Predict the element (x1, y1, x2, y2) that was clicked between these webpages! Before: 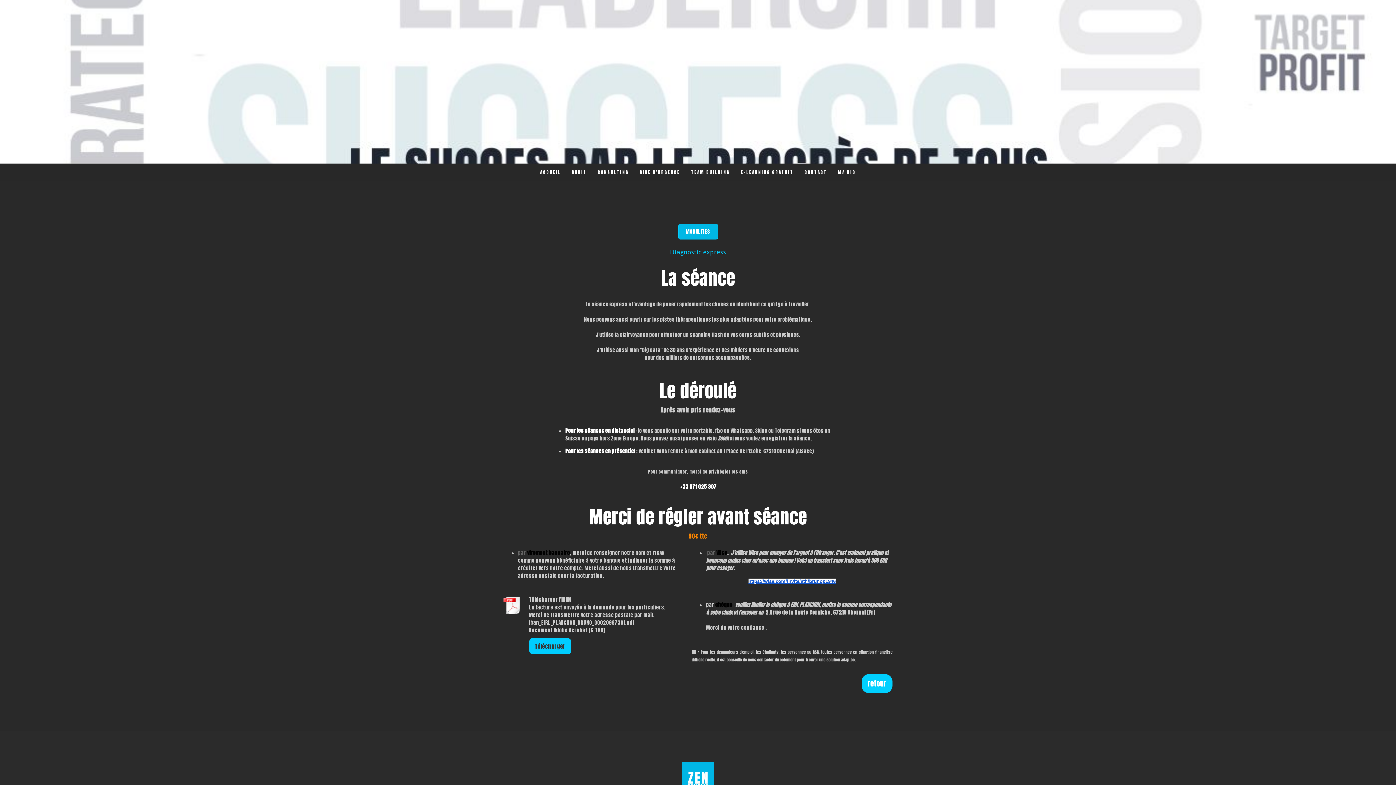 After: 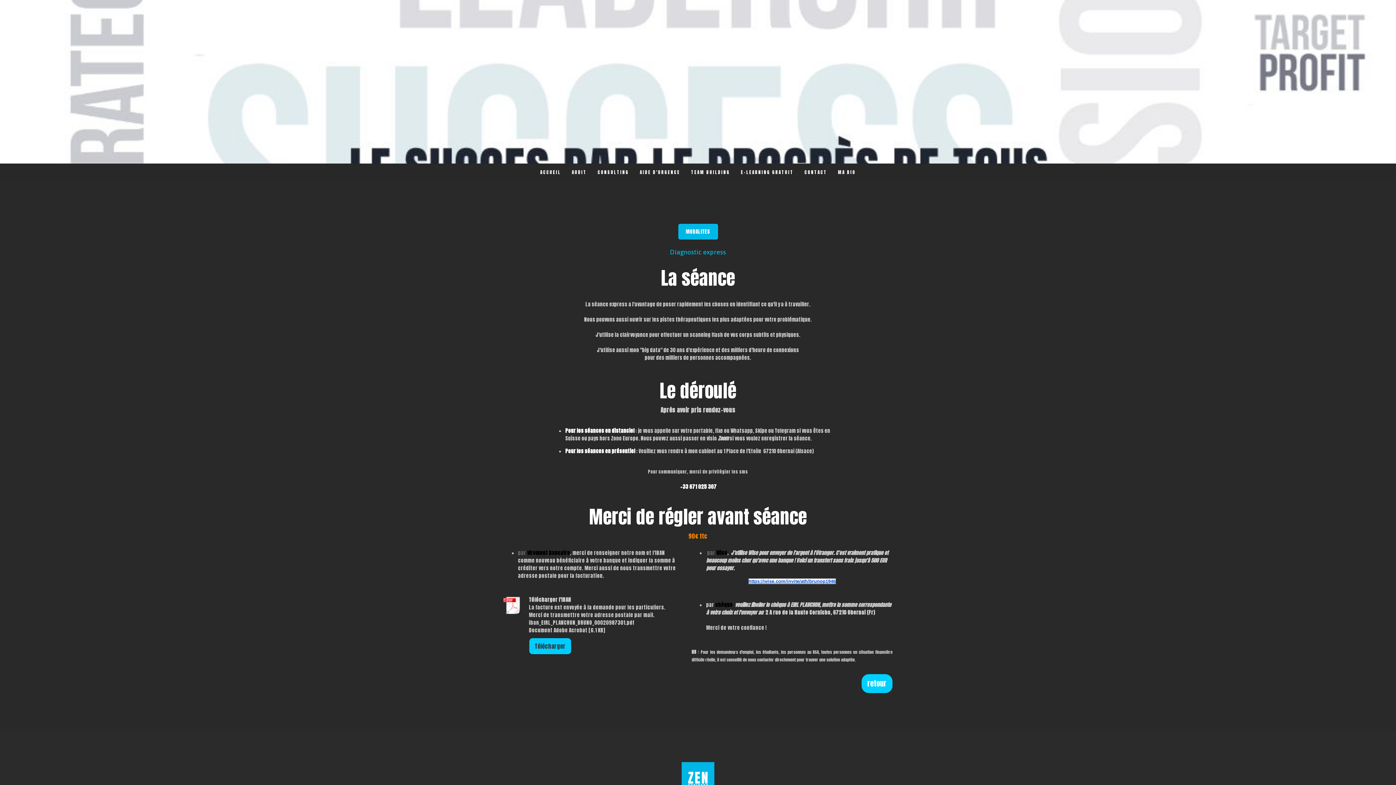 Action: bbox: (748, 578, 835, 584) label: https://wise.com/invite/ath/brunop1946